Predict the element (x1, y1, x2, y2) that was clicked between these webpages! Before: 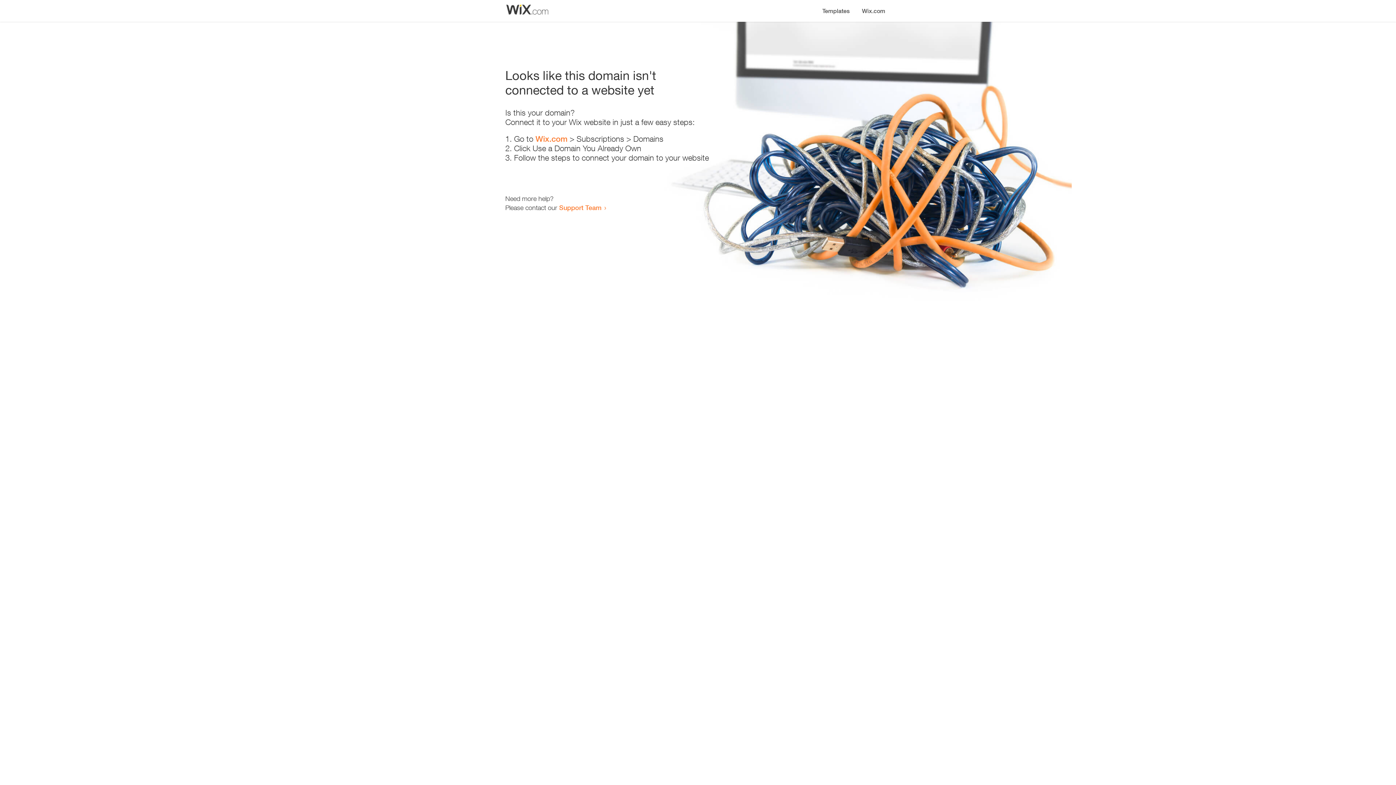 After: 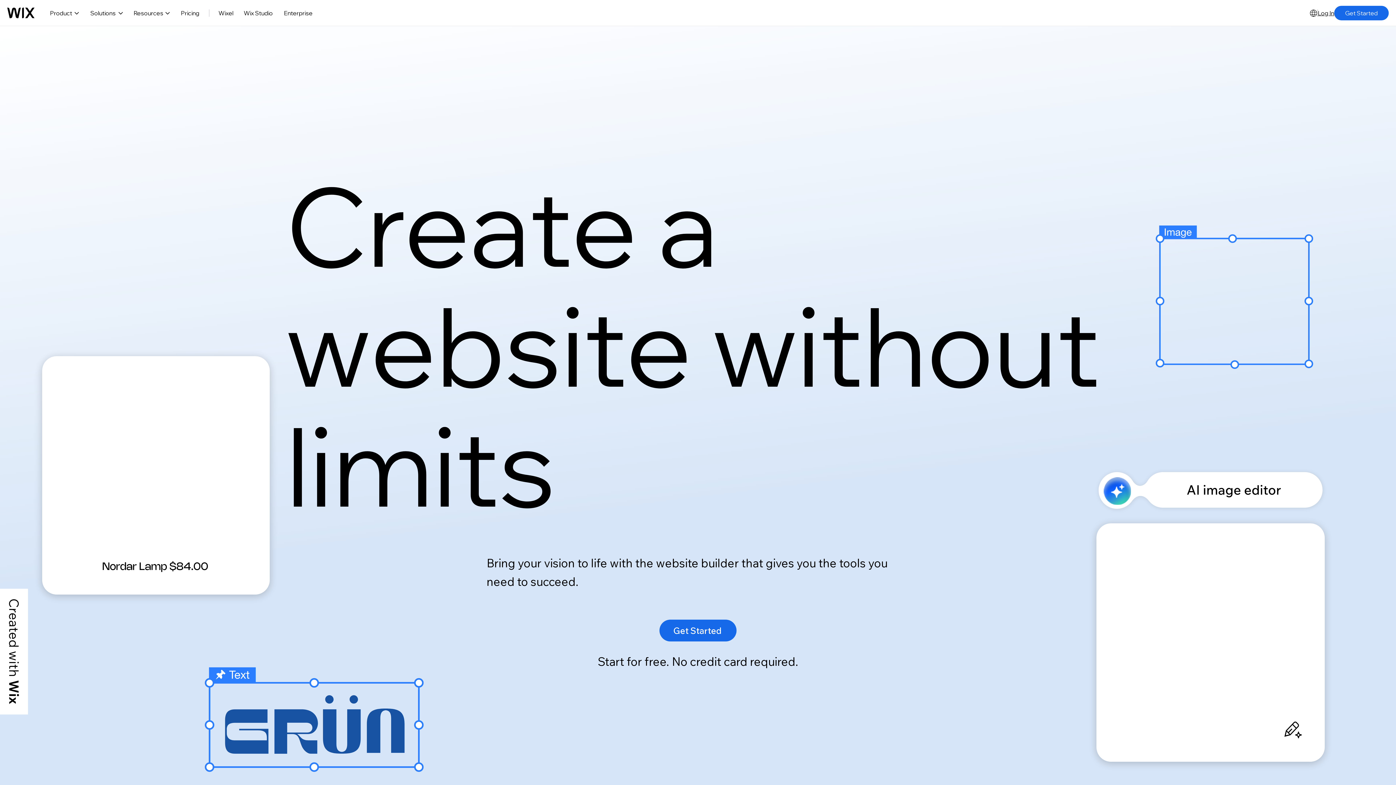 Action: label: Wix.com bbox: (535, 134, 567, 143)